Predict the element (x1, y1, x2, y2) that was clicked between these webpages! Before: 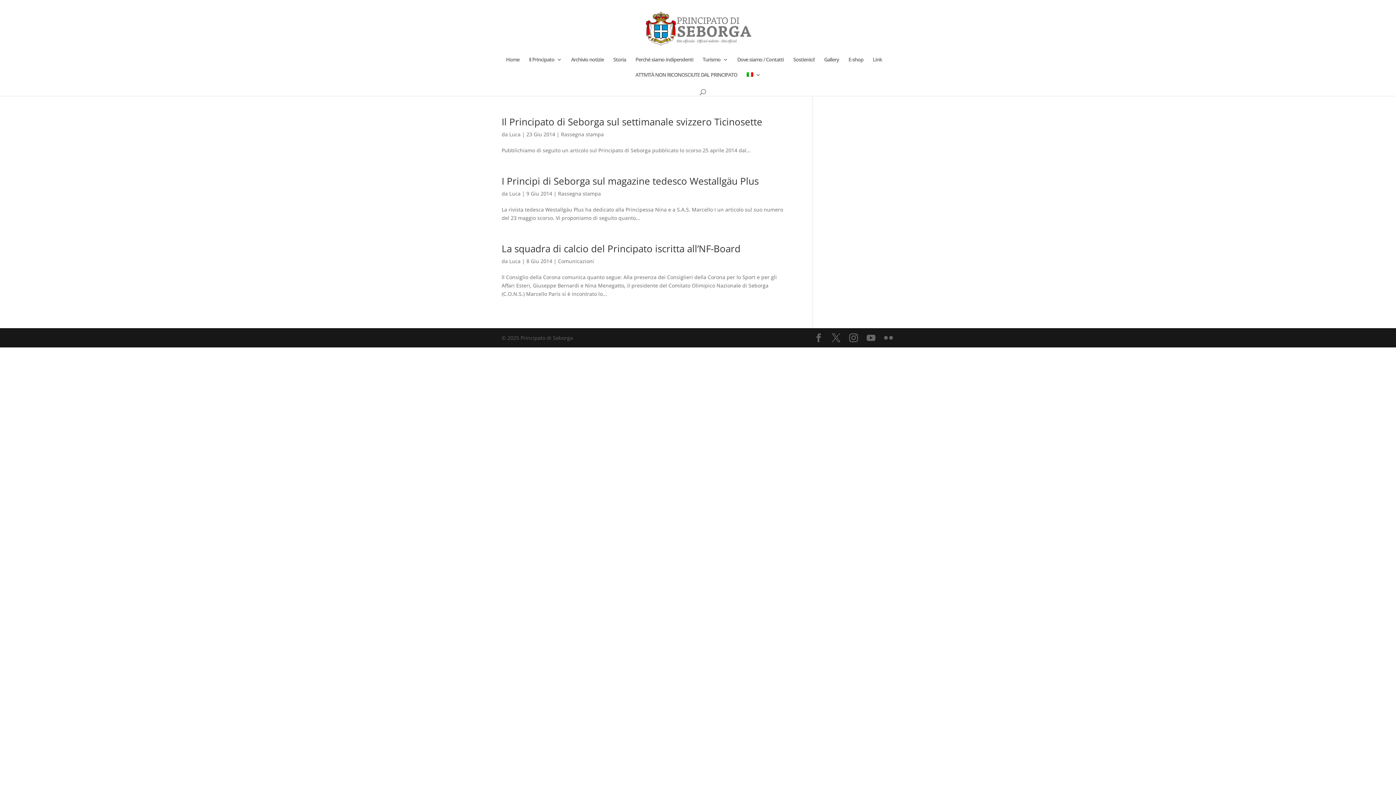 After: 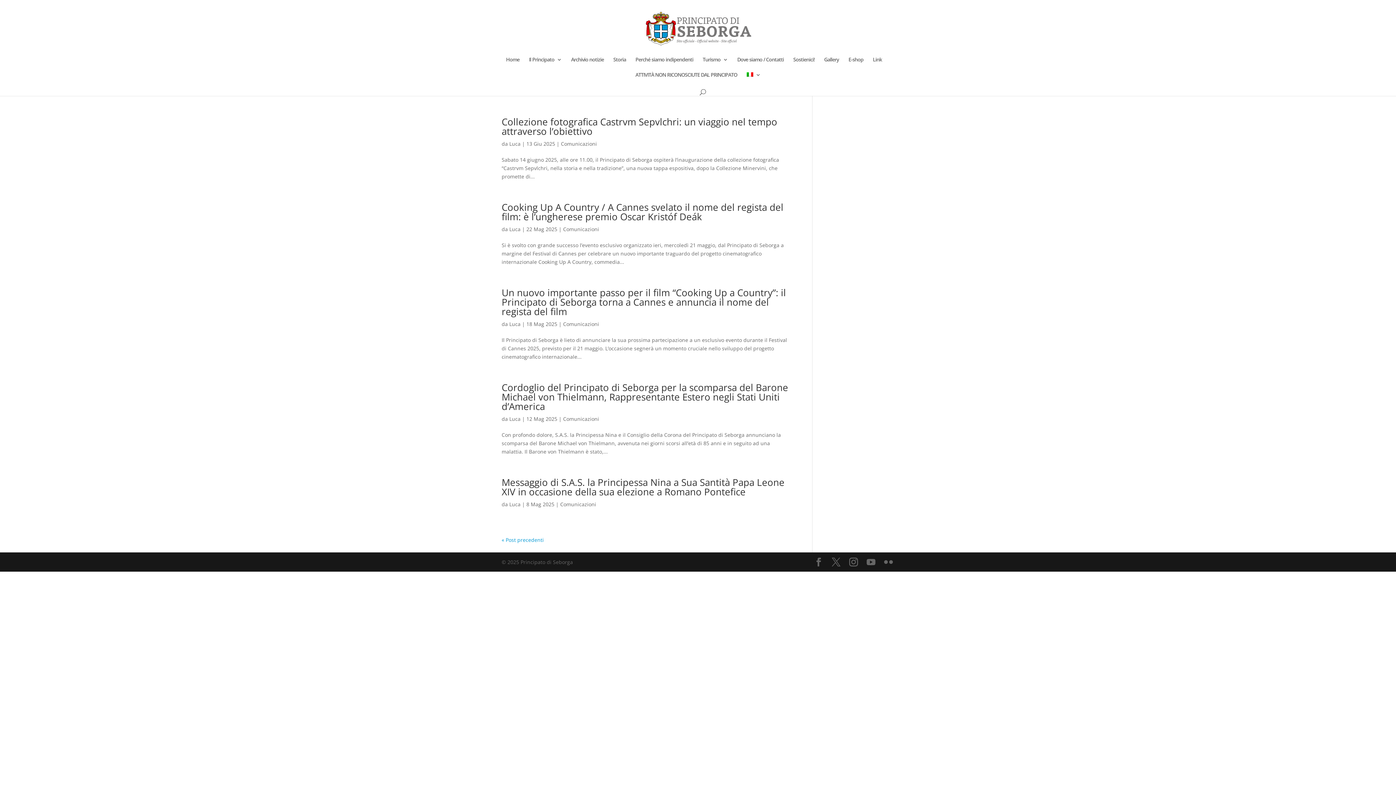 Action: label: Luca bbox: (509, 130, 520, 137)